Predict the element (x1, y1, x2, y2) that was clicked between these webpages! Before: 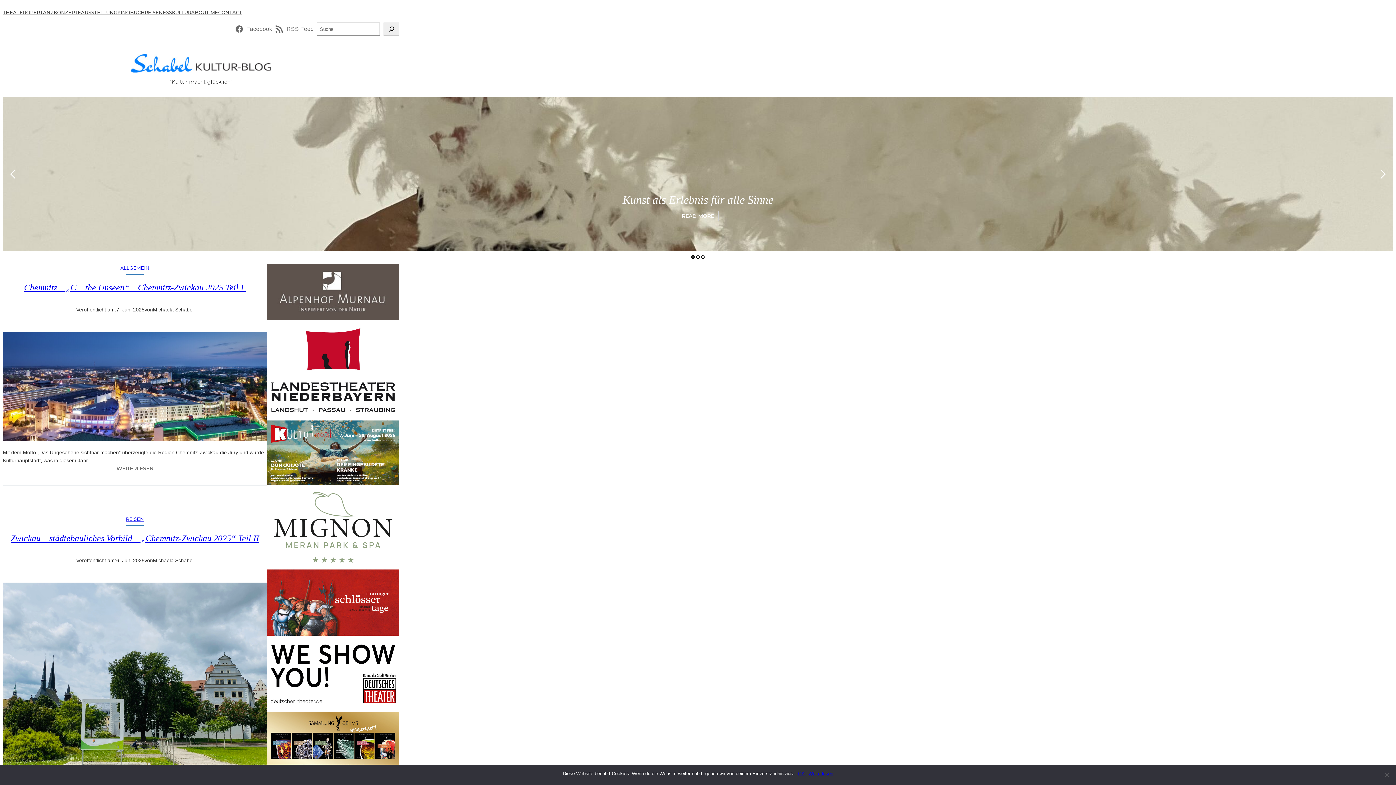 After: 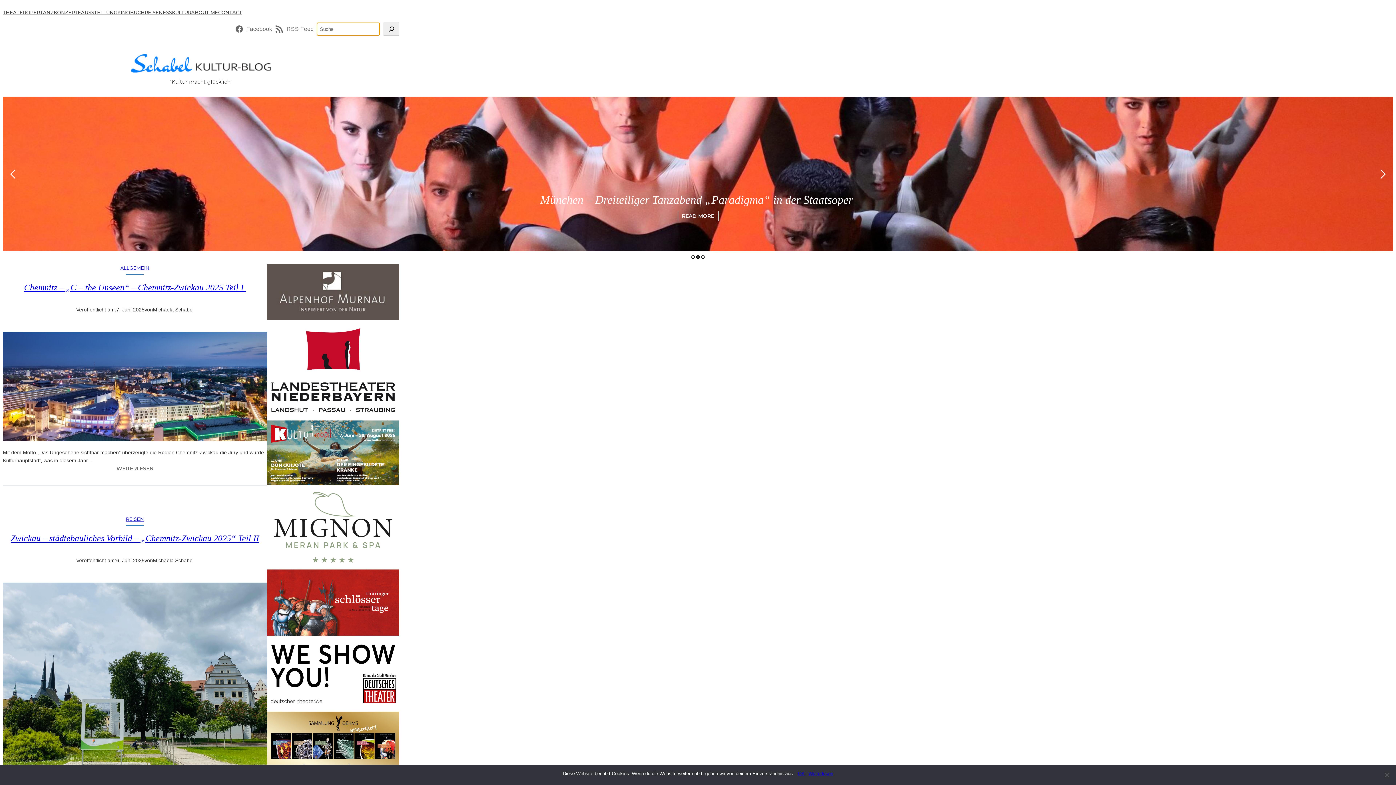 Action: label: Suchen bbox: (383, 22, 399, 35)